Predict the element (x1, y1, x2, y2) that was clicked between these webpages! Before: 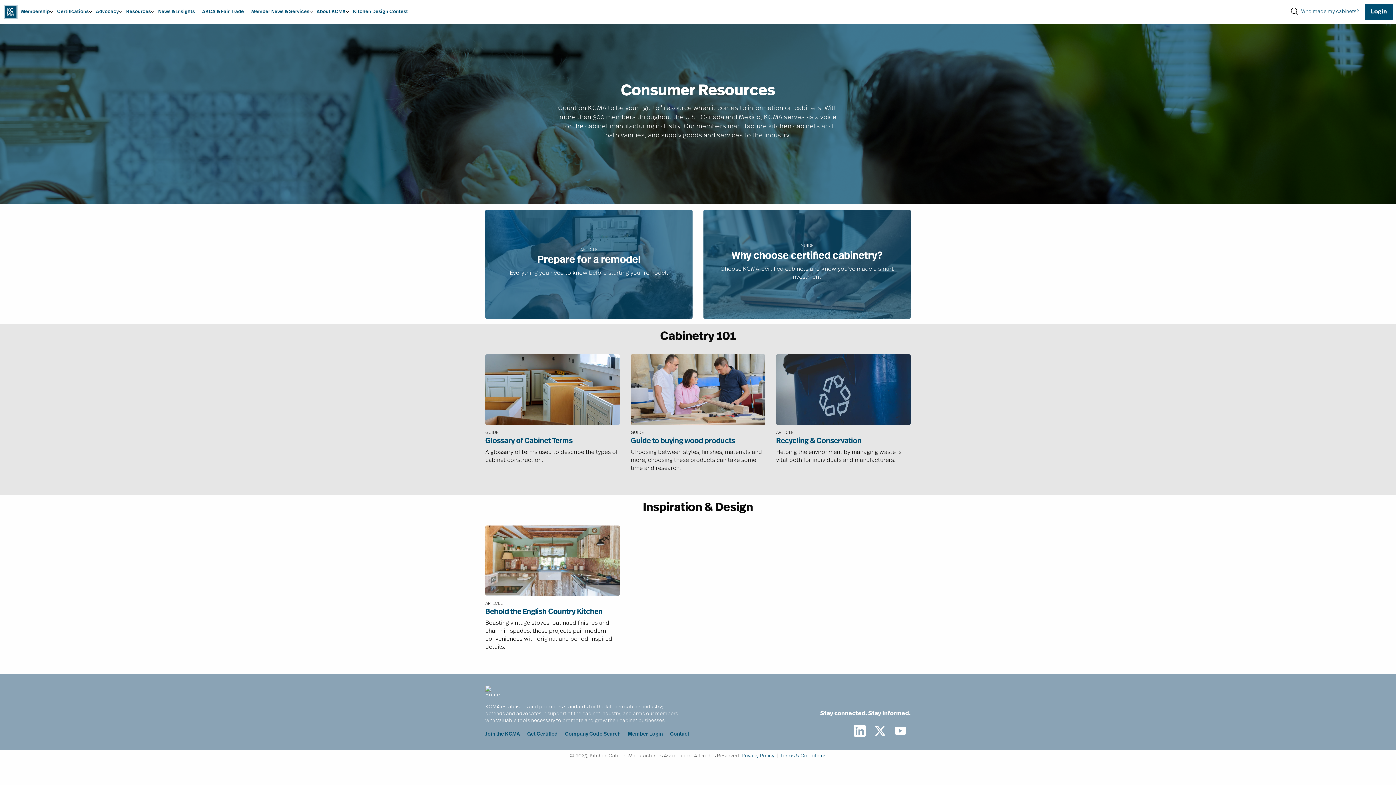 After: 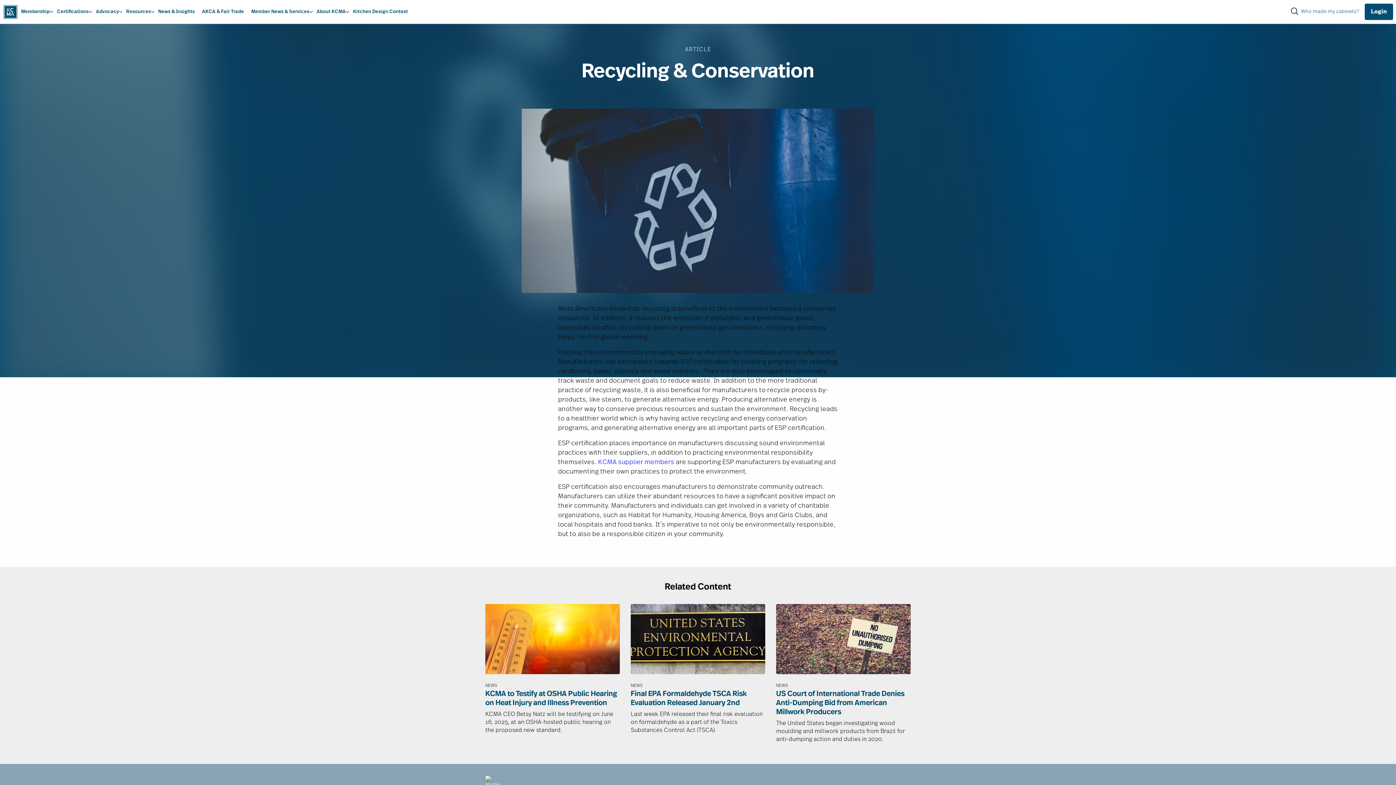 Action: label: Image bbox: (776, 354, 910, 424)